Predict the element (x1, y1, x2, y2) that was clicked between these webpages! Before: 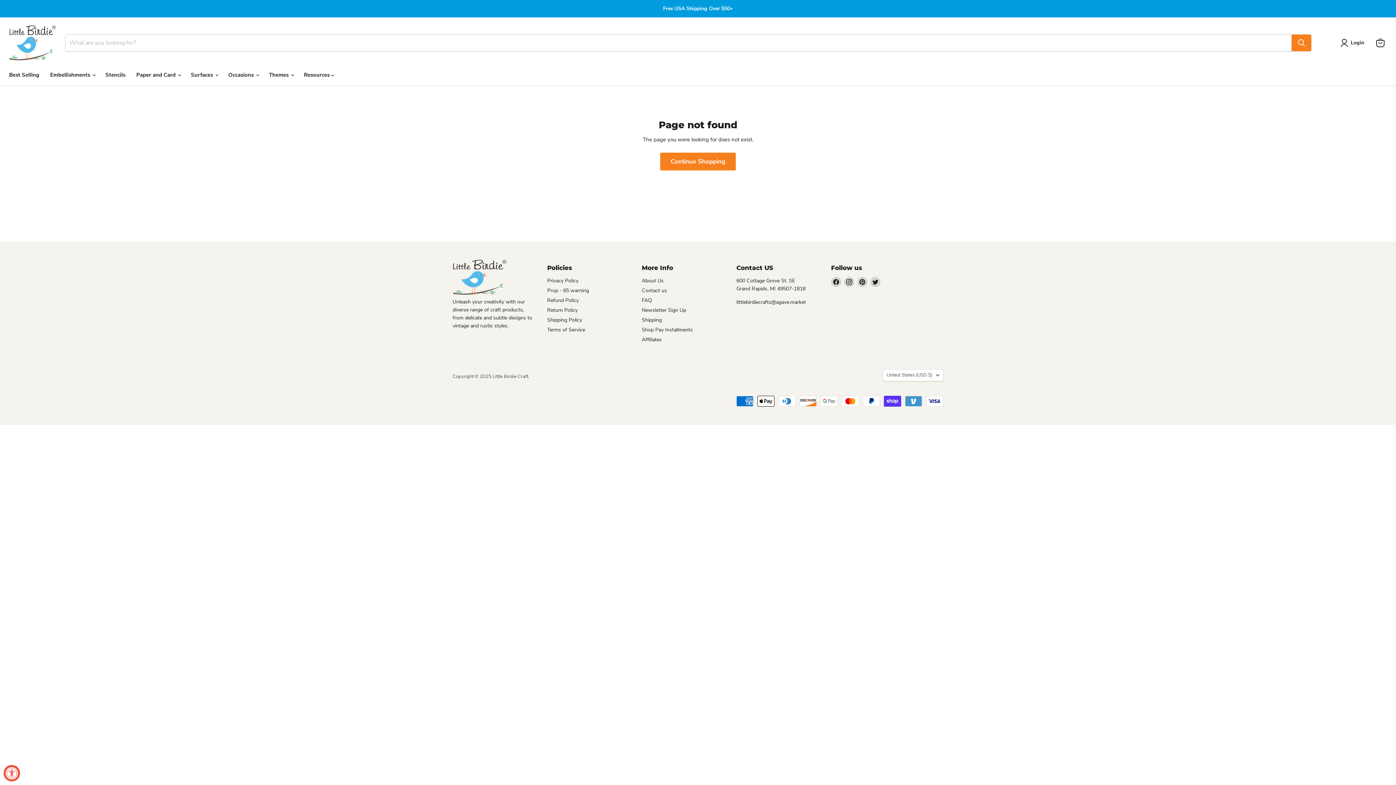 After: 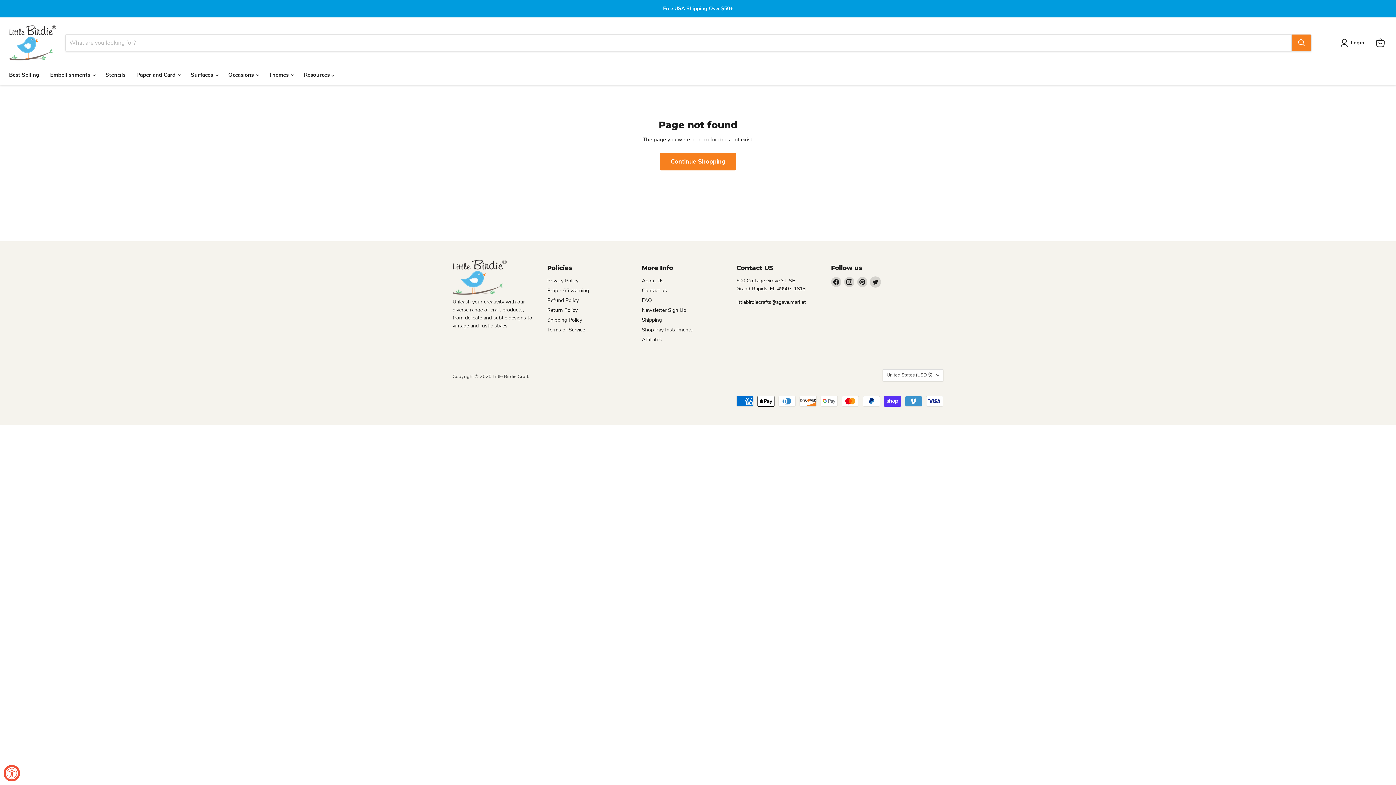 Action: label: Find us on Twitter bbox: (870, 276, 880, 287)